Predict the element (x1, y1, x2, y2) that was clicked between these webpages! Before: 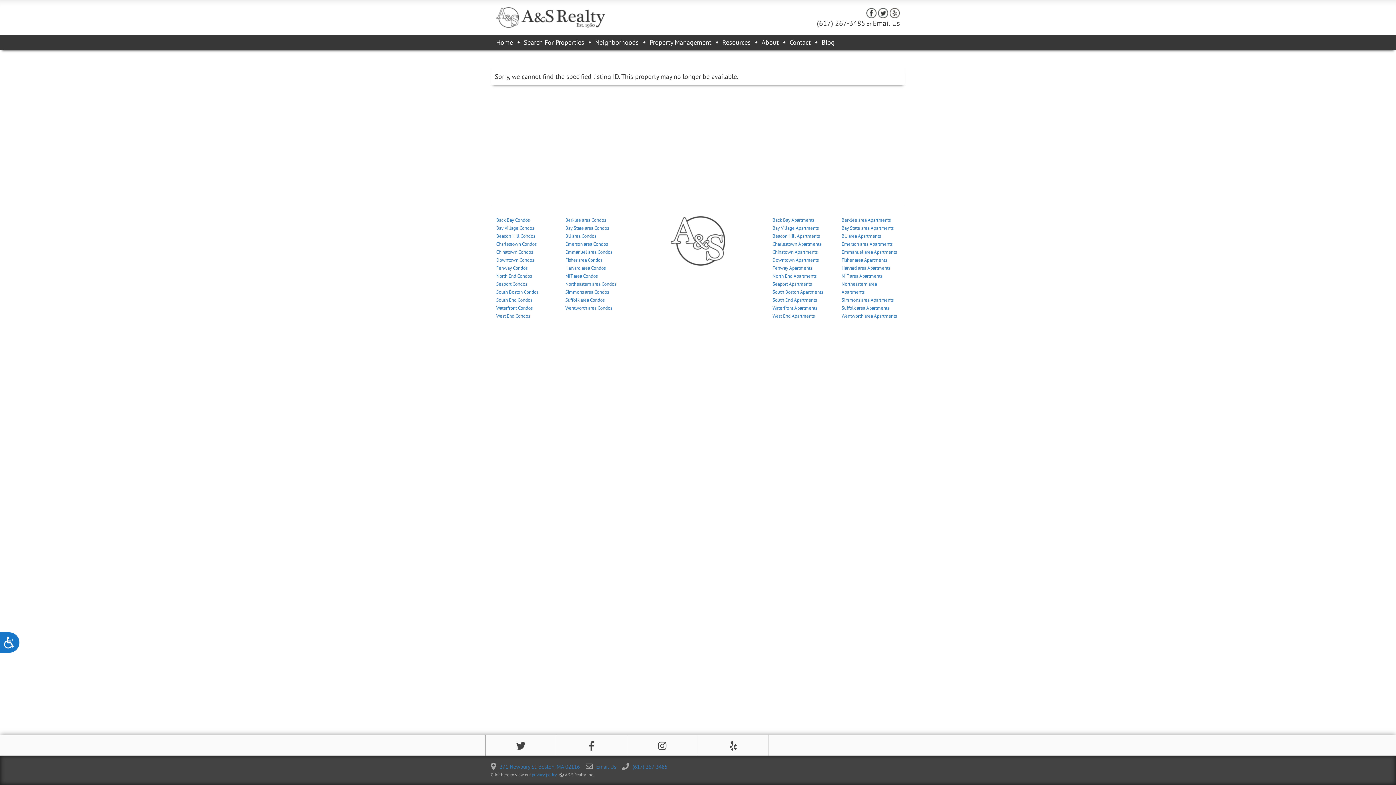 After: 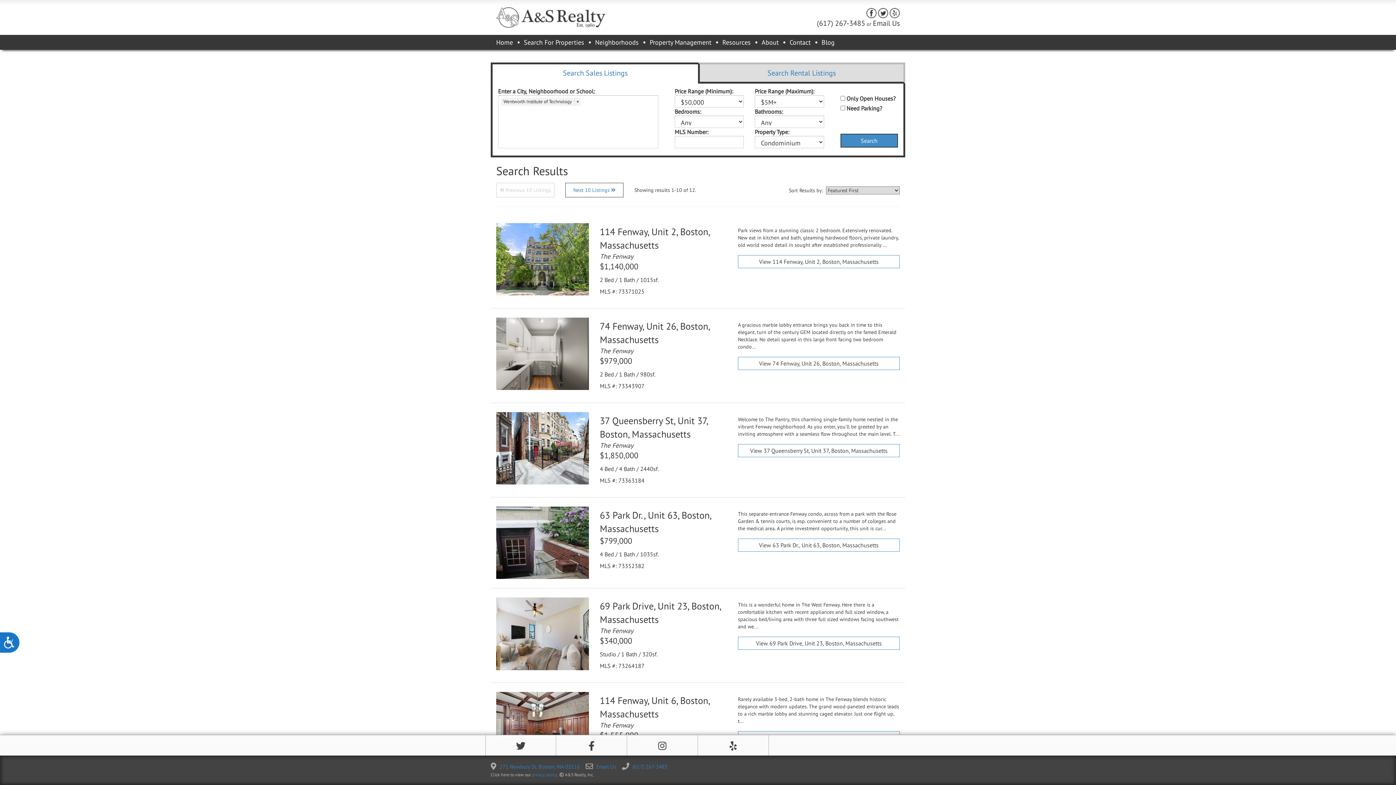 Action: bbox: (565, 305, 612, 311) label: Wentworth area Condos